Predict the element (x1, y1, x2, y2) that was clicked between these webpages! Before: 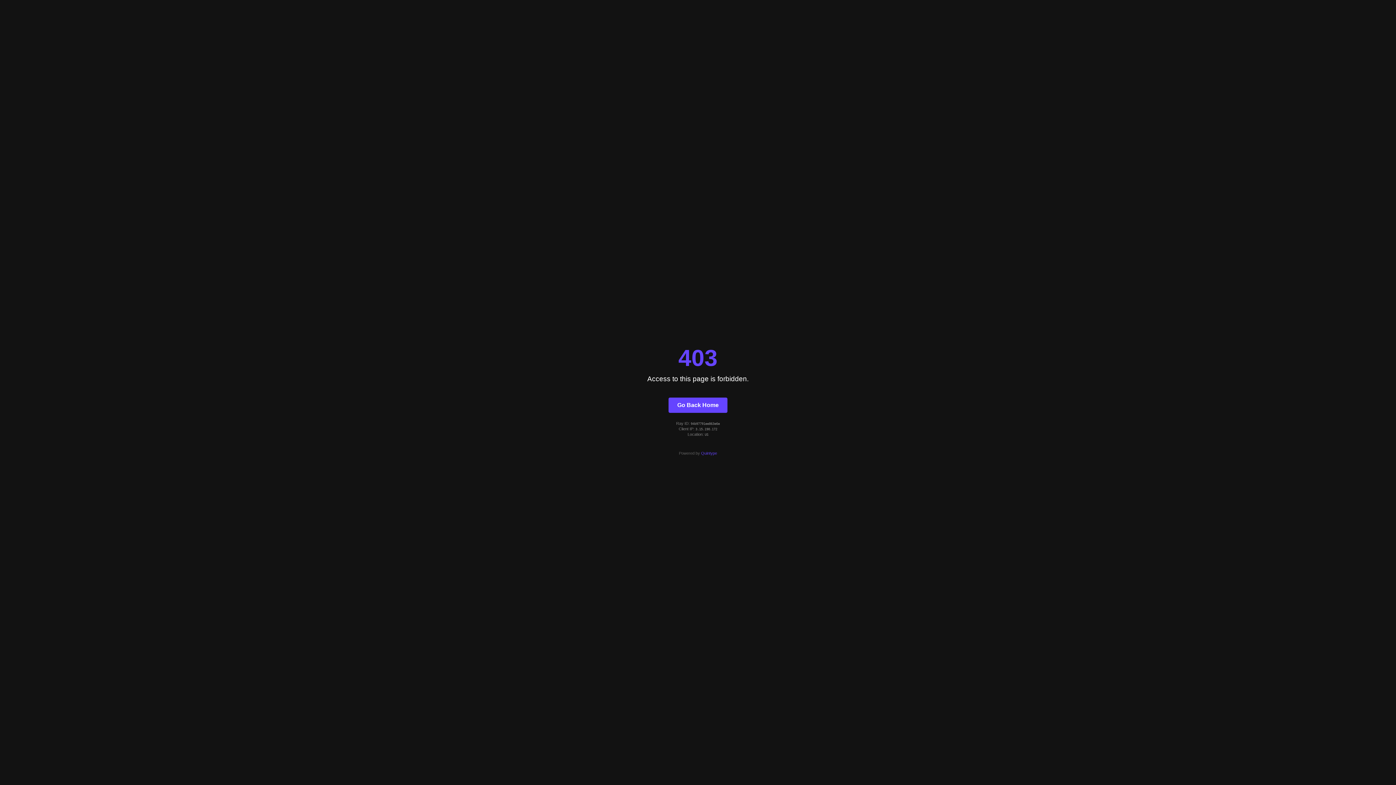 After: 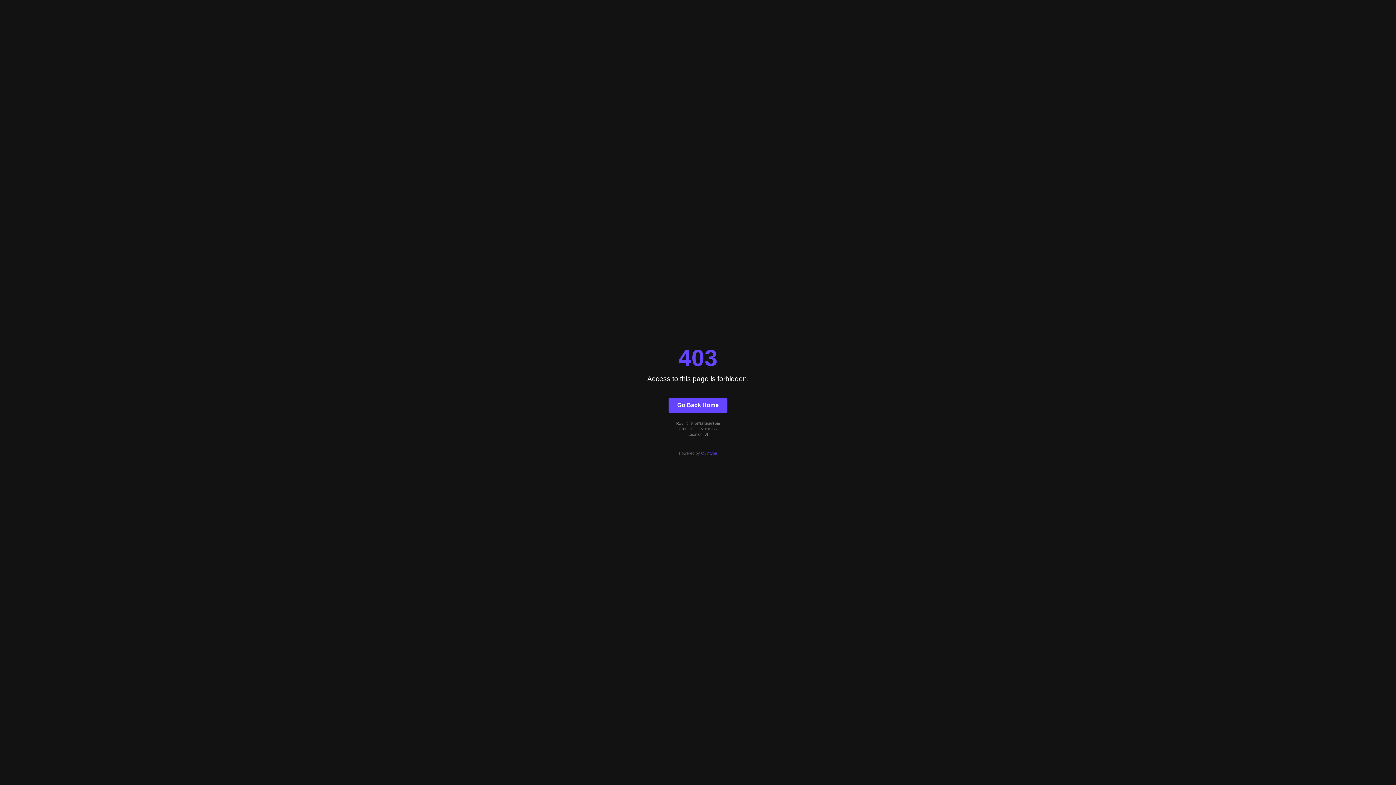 Action: bbox: (668, 397, 727, 412) label: Go Back Home